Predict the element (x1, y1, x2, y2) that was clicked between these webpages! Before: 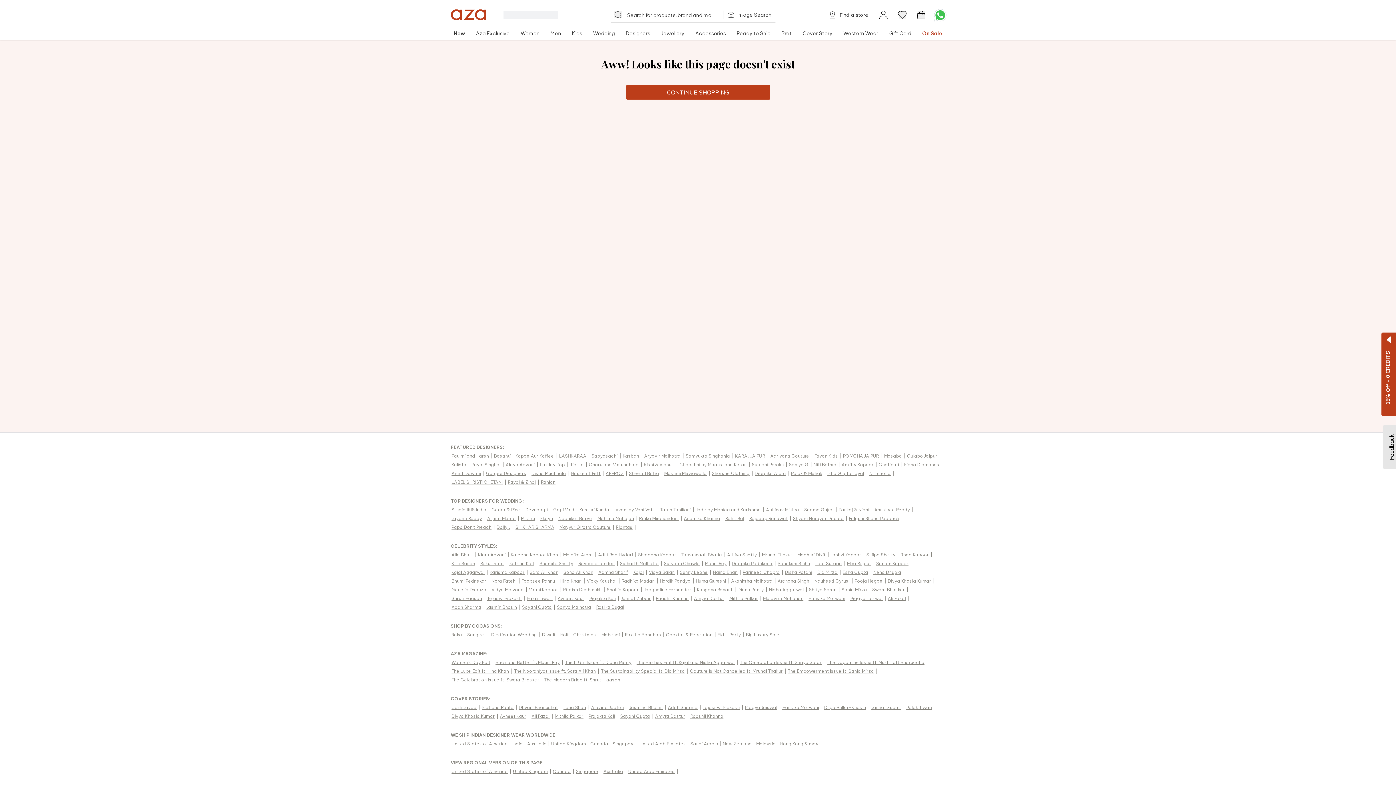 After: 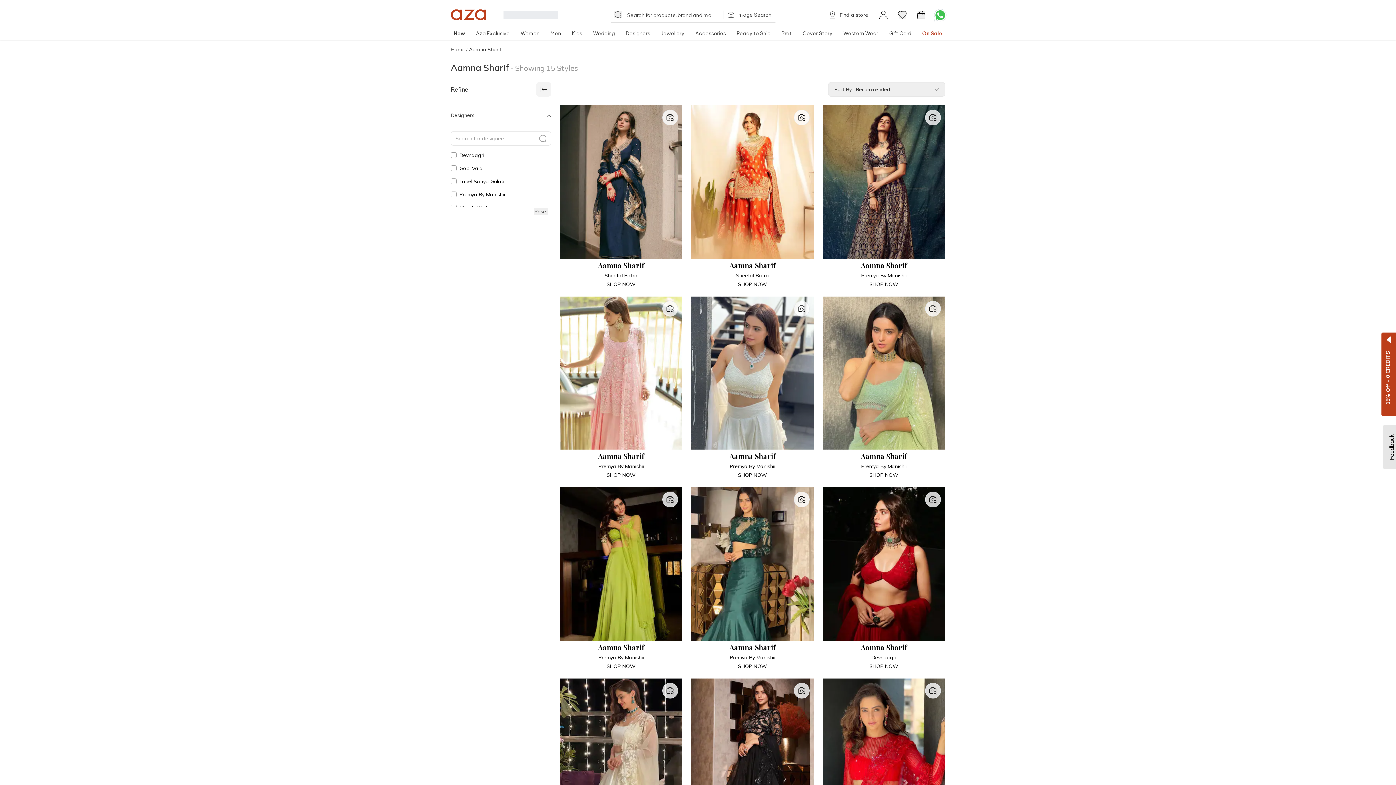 Action: bbox: (597, 568, 632, 577) label: Aamna Sharif |